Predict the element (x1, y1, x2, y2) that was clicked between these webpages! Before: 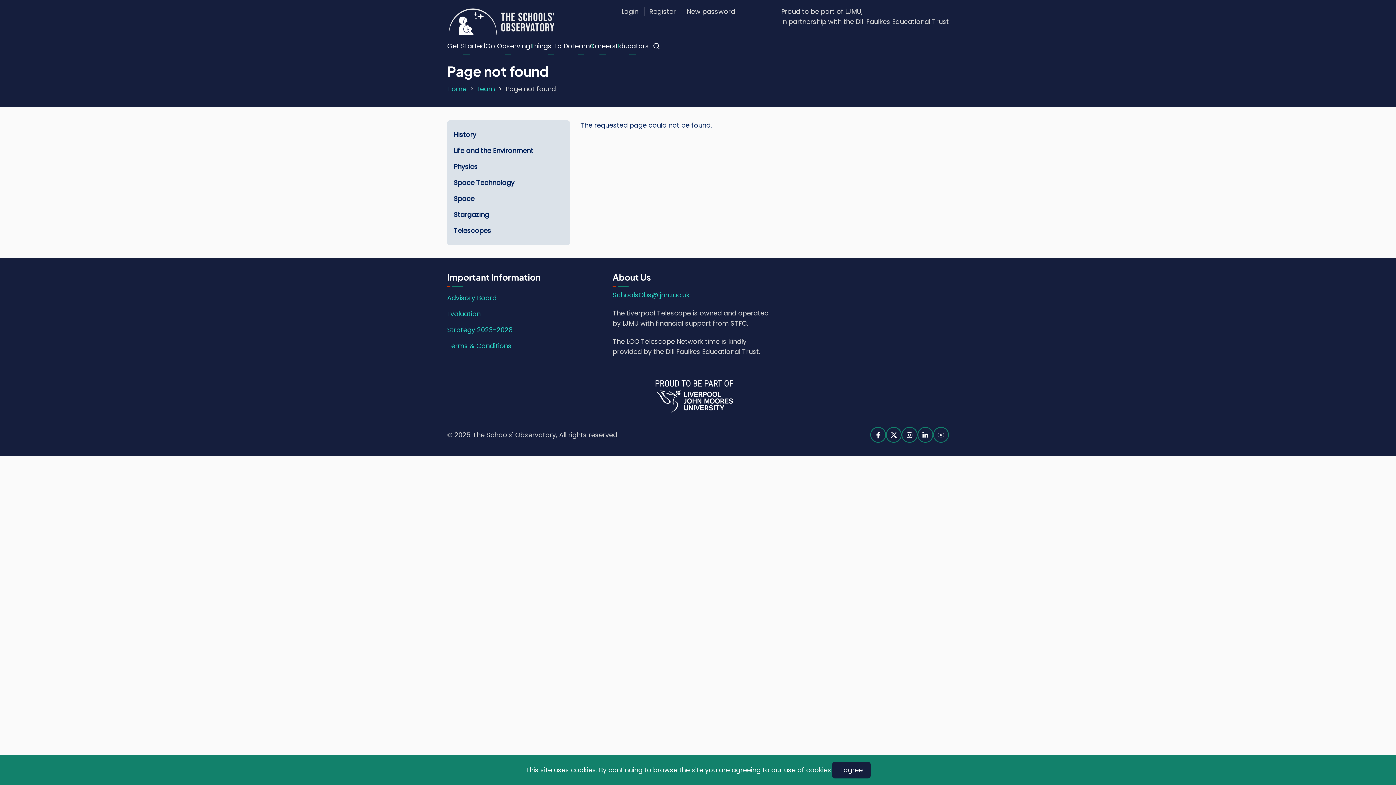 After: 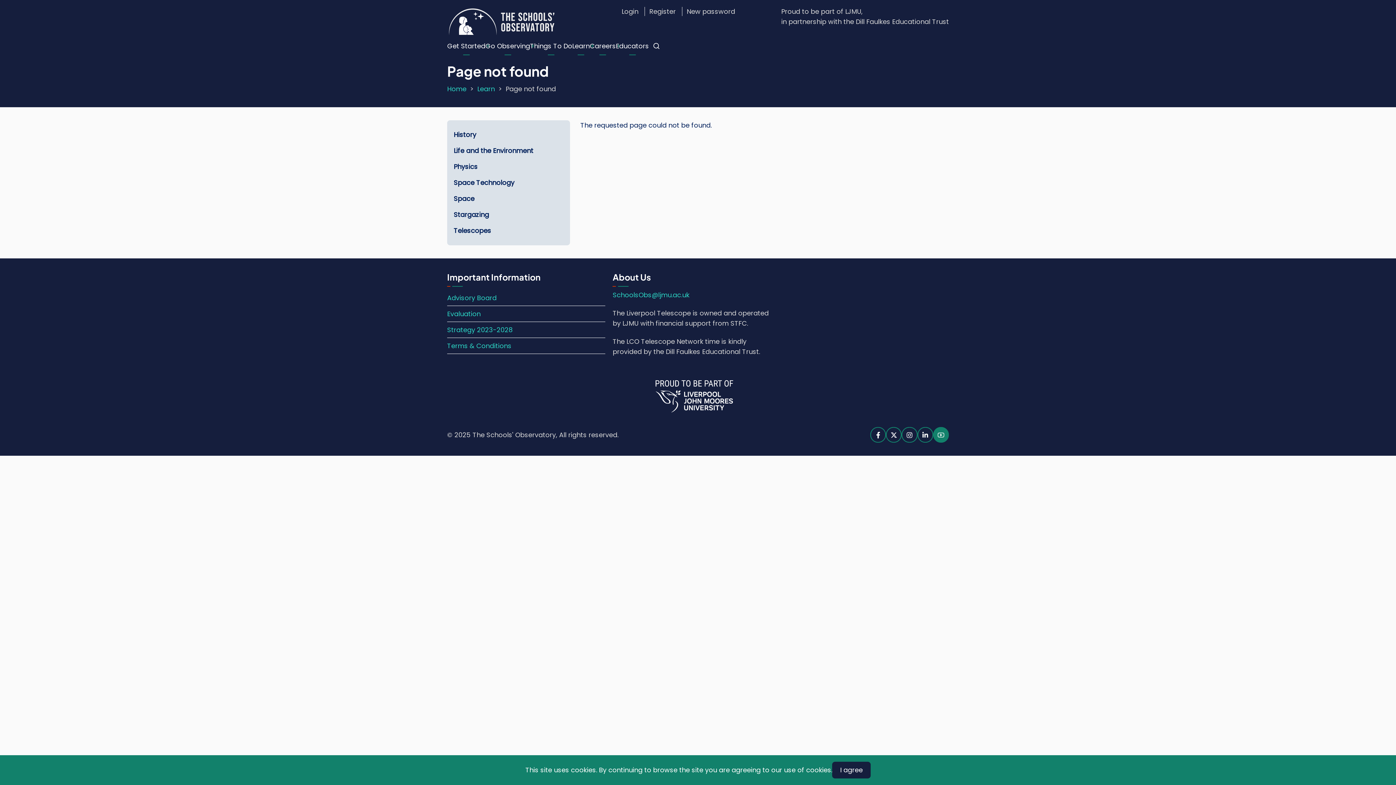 Action: bbox: (933, 427, 949, 443)